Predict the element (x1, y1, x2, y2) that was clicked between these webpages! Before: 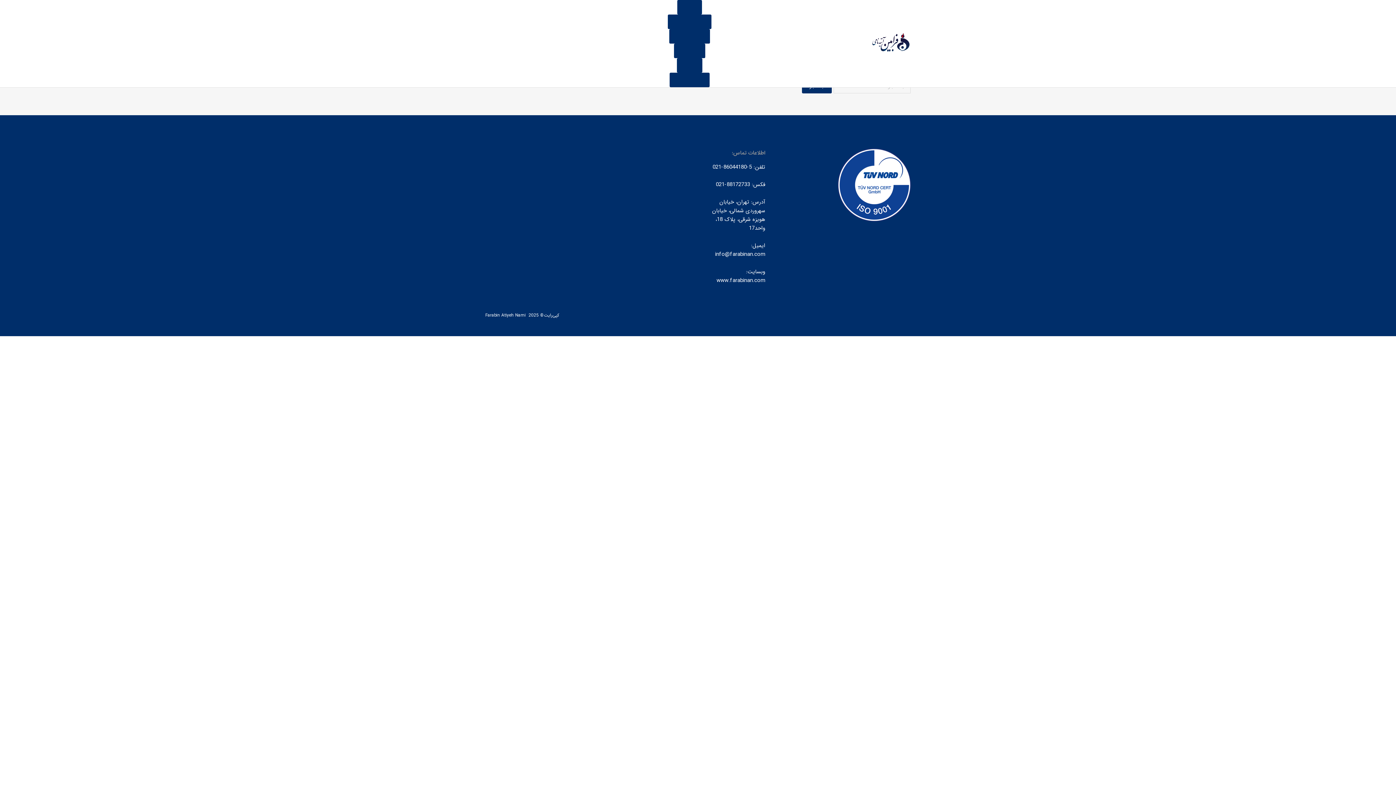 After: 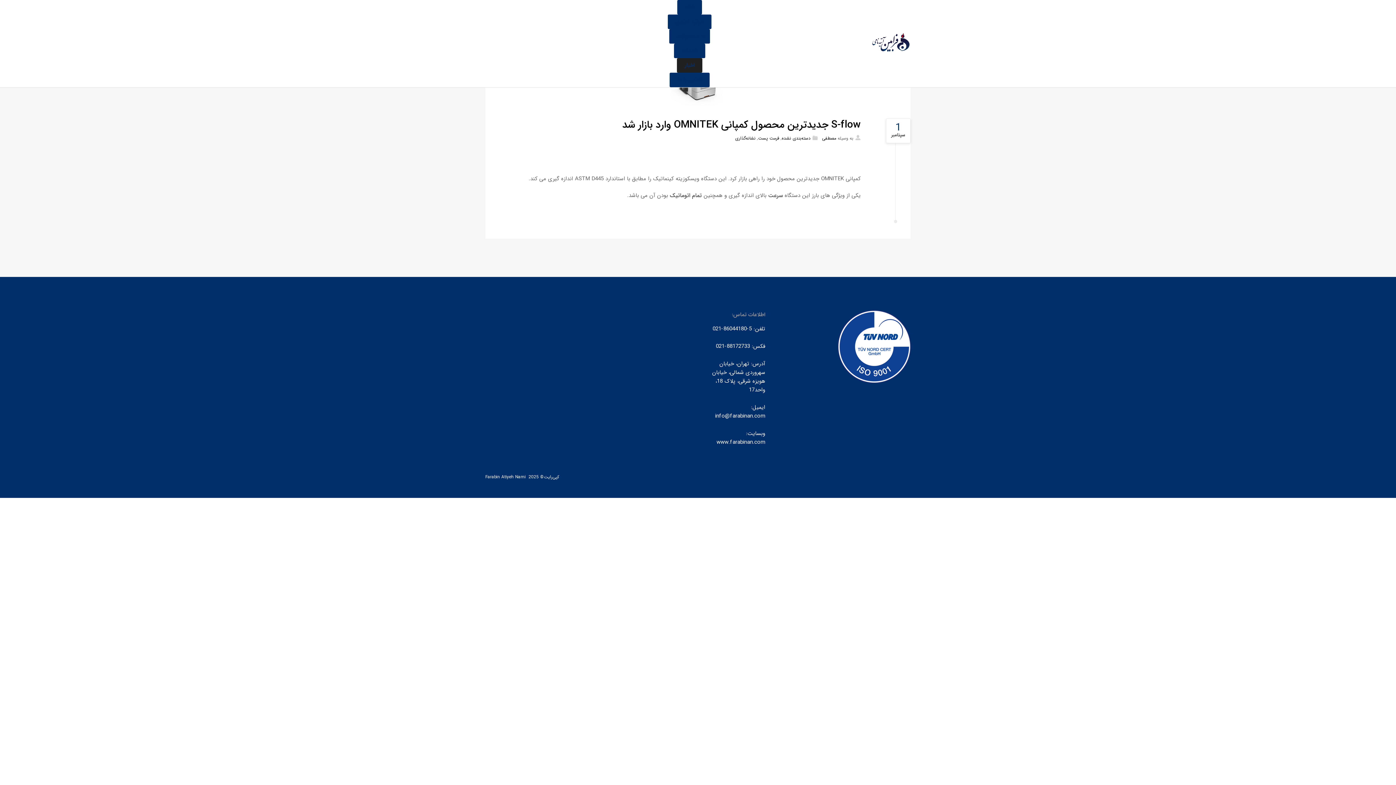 Action: bbox: (677, 58, 702, 72) label: اخبار